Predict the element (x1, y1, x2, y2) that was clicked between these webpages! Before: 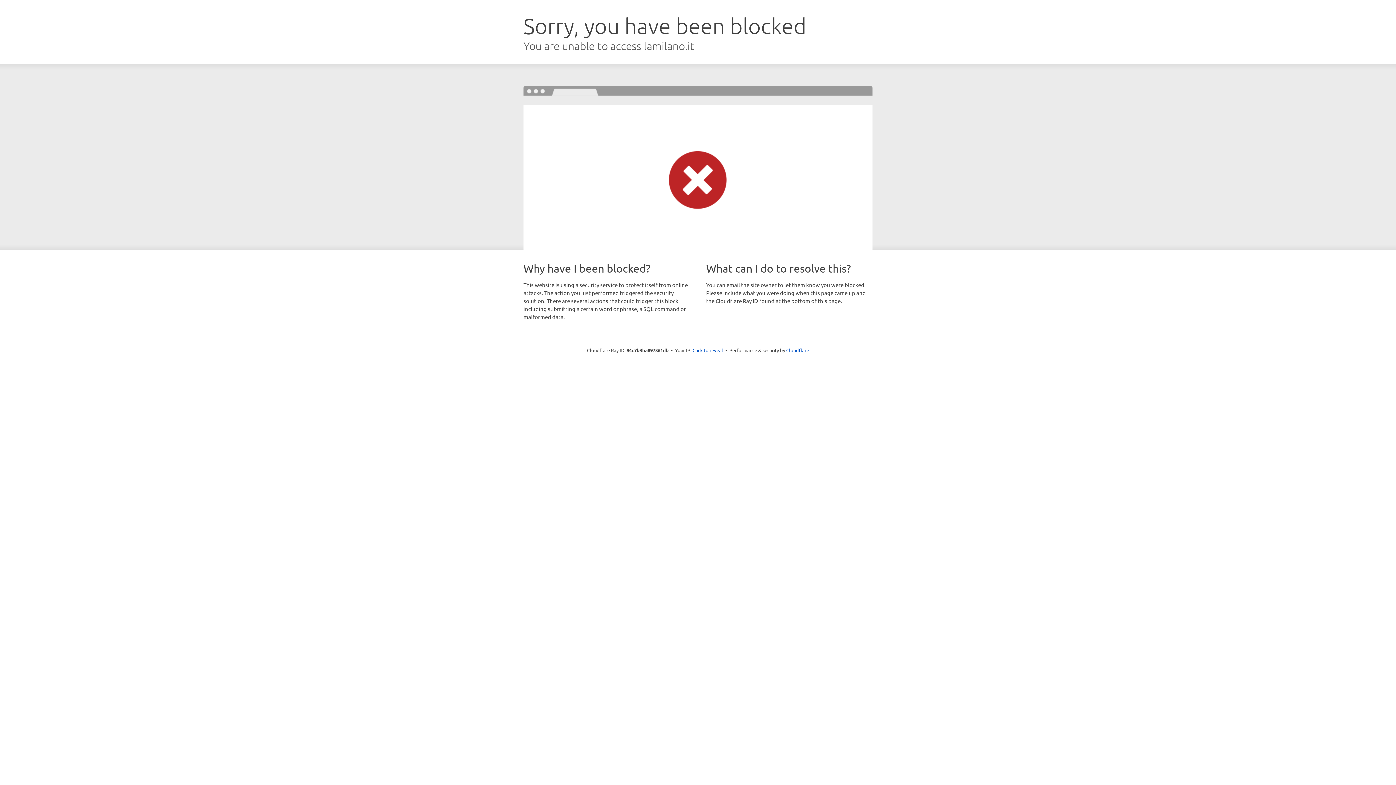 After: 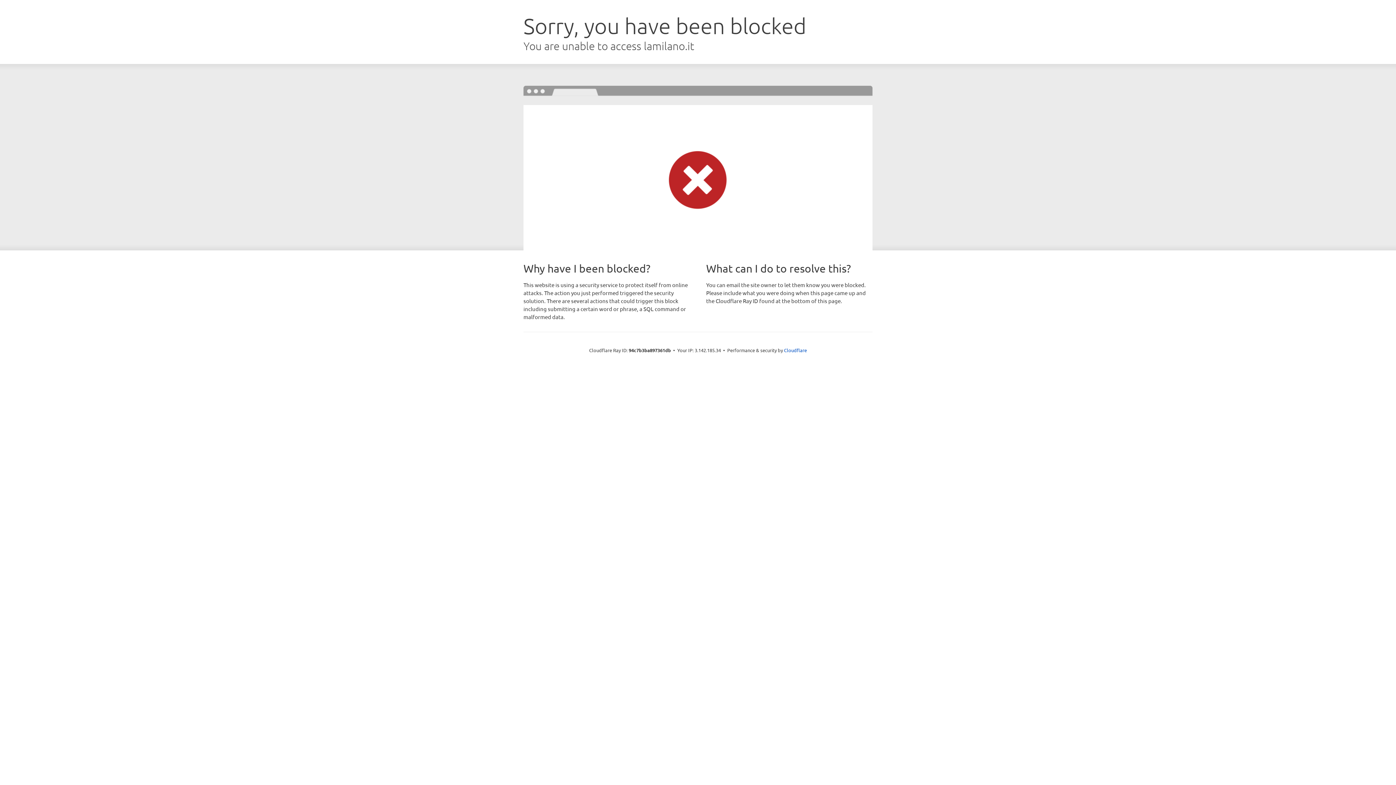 Action: label: Click to reveal bbox: (692, 346, 723, 353)